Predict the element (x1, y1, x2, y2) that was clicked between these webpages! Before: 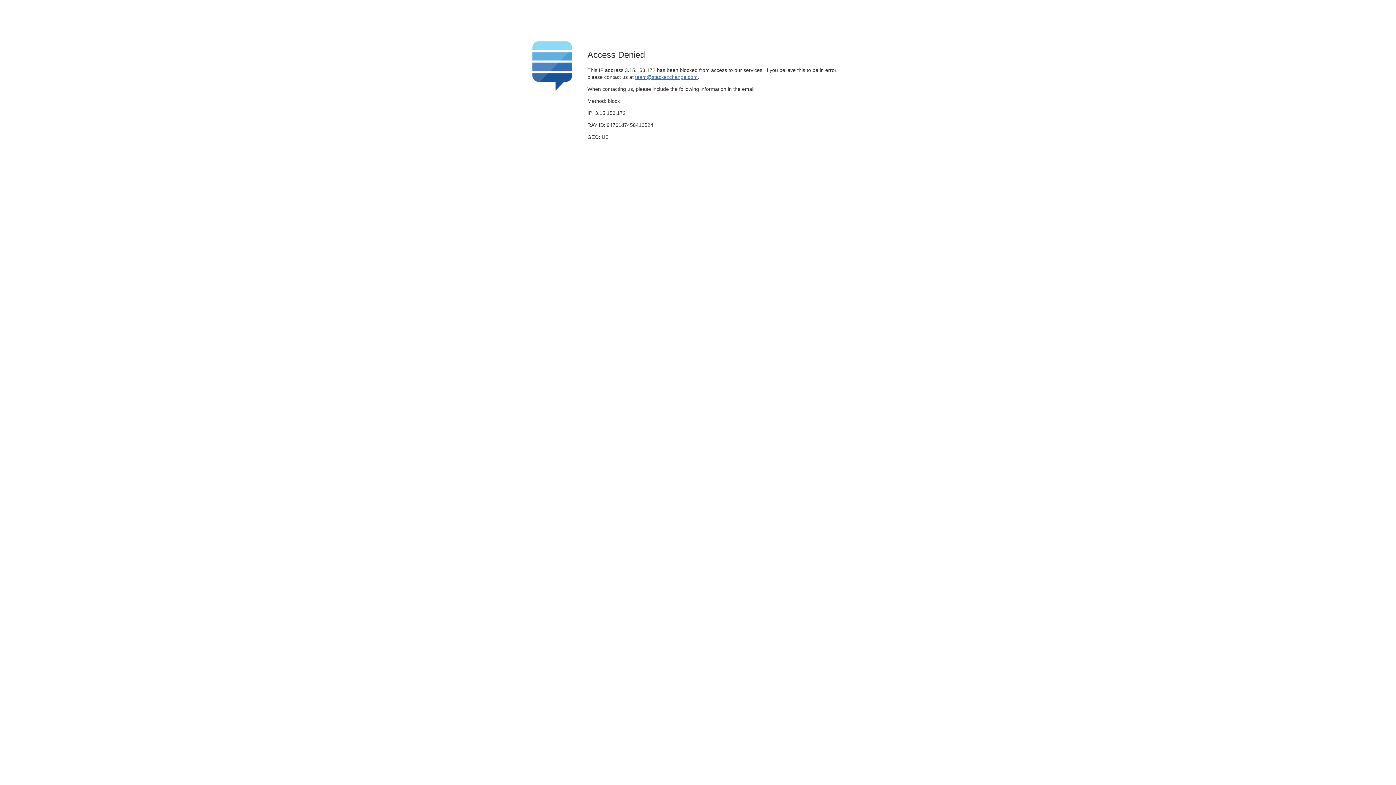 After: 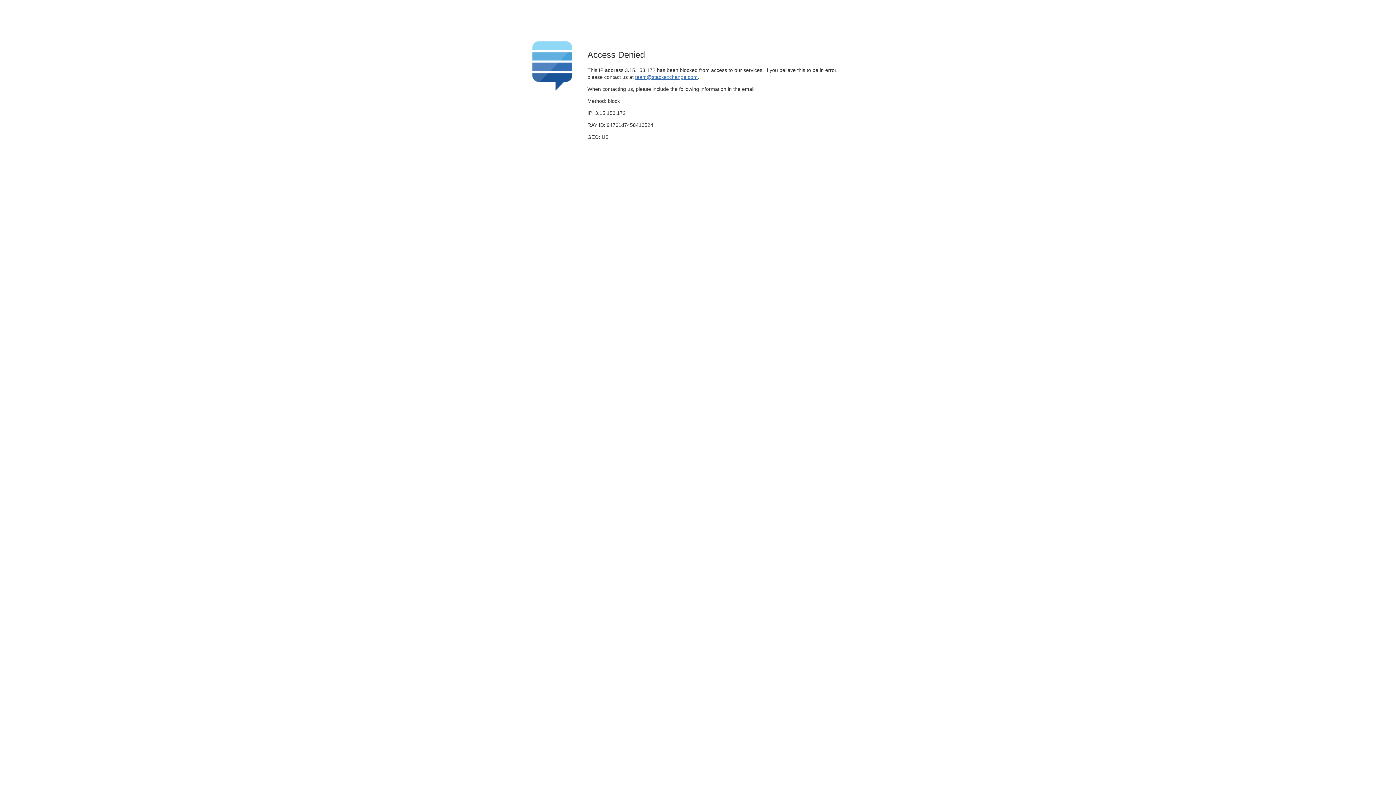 Action: bbox: (635, 74, 697, 79) label: team@stackexchange.com